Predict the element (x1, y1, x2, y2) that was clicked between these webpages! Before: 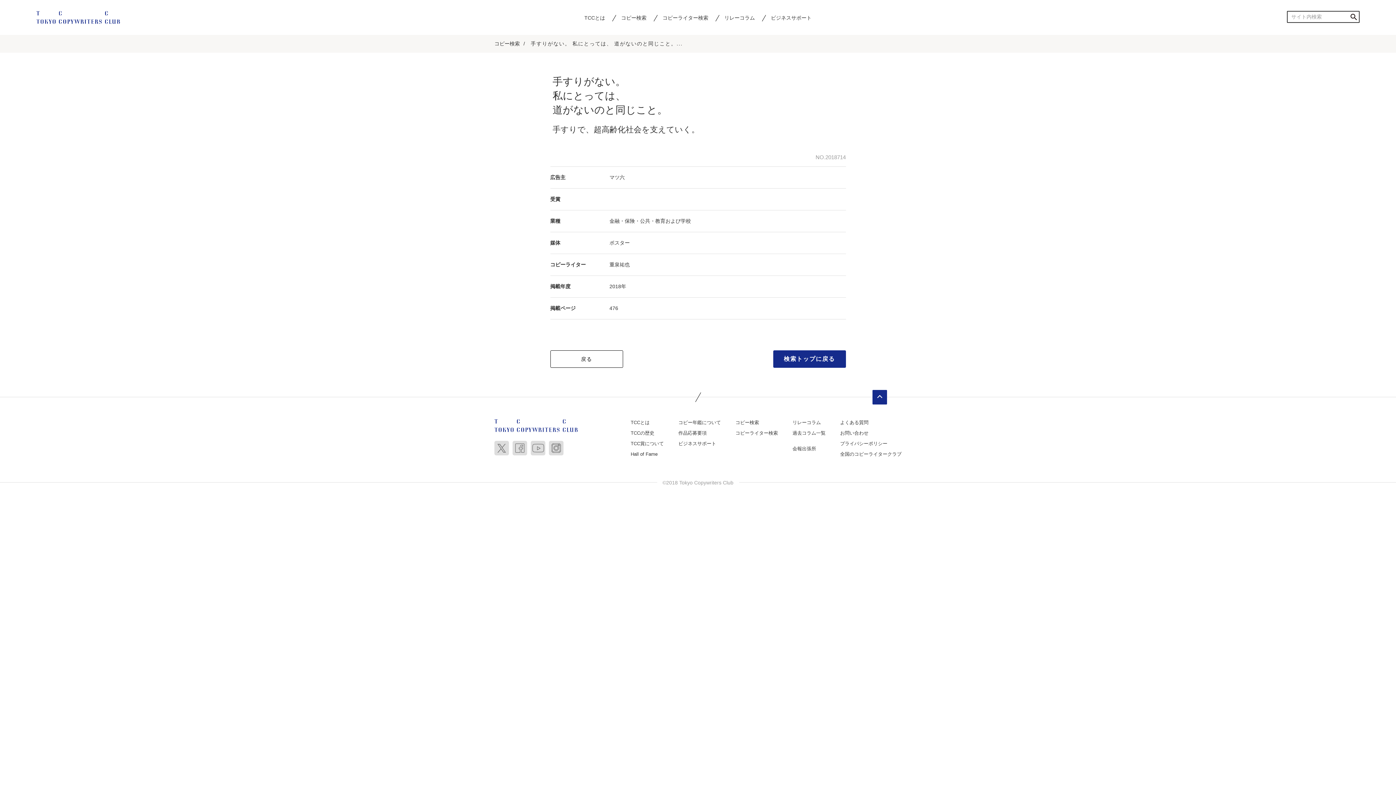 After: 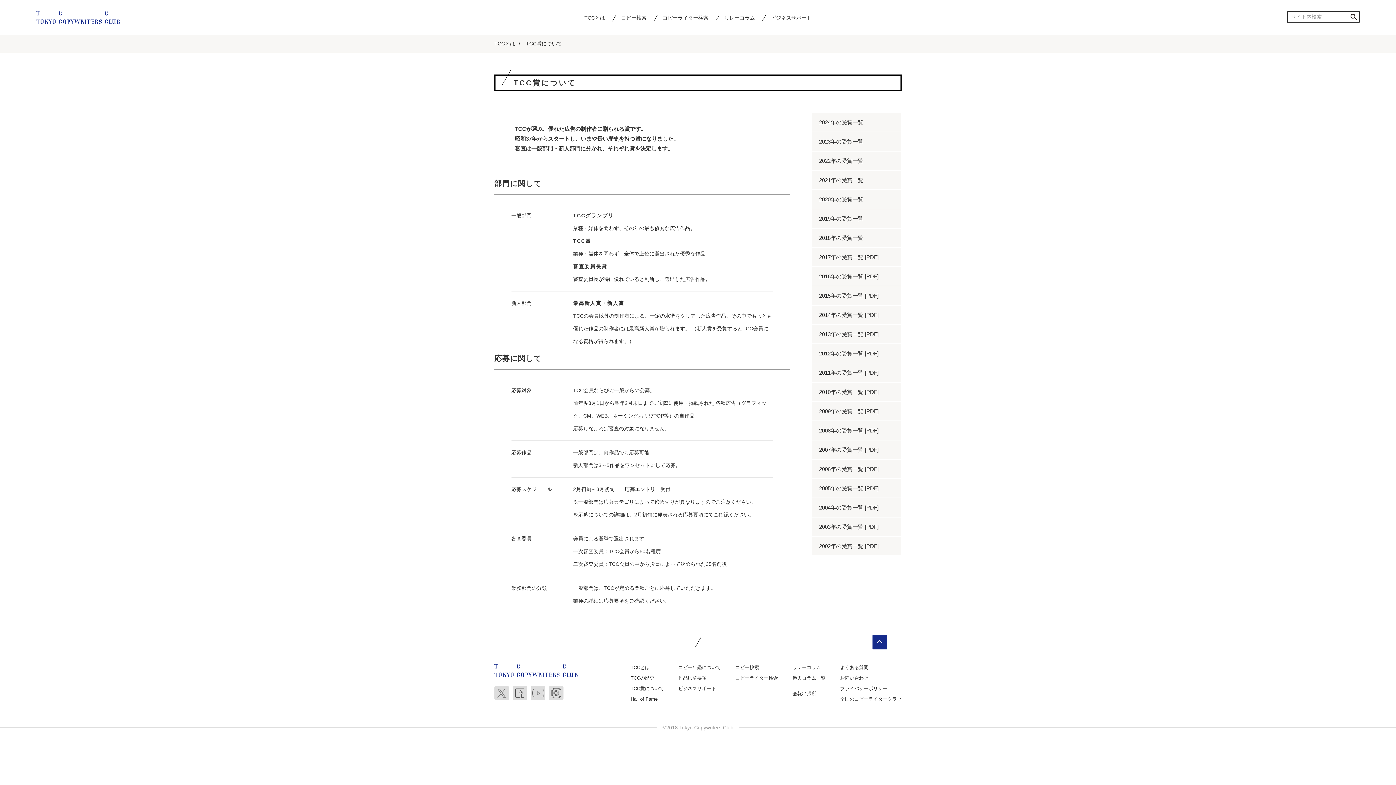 Action: label: TCC賞について bbox: (630, 441, 664, 446)